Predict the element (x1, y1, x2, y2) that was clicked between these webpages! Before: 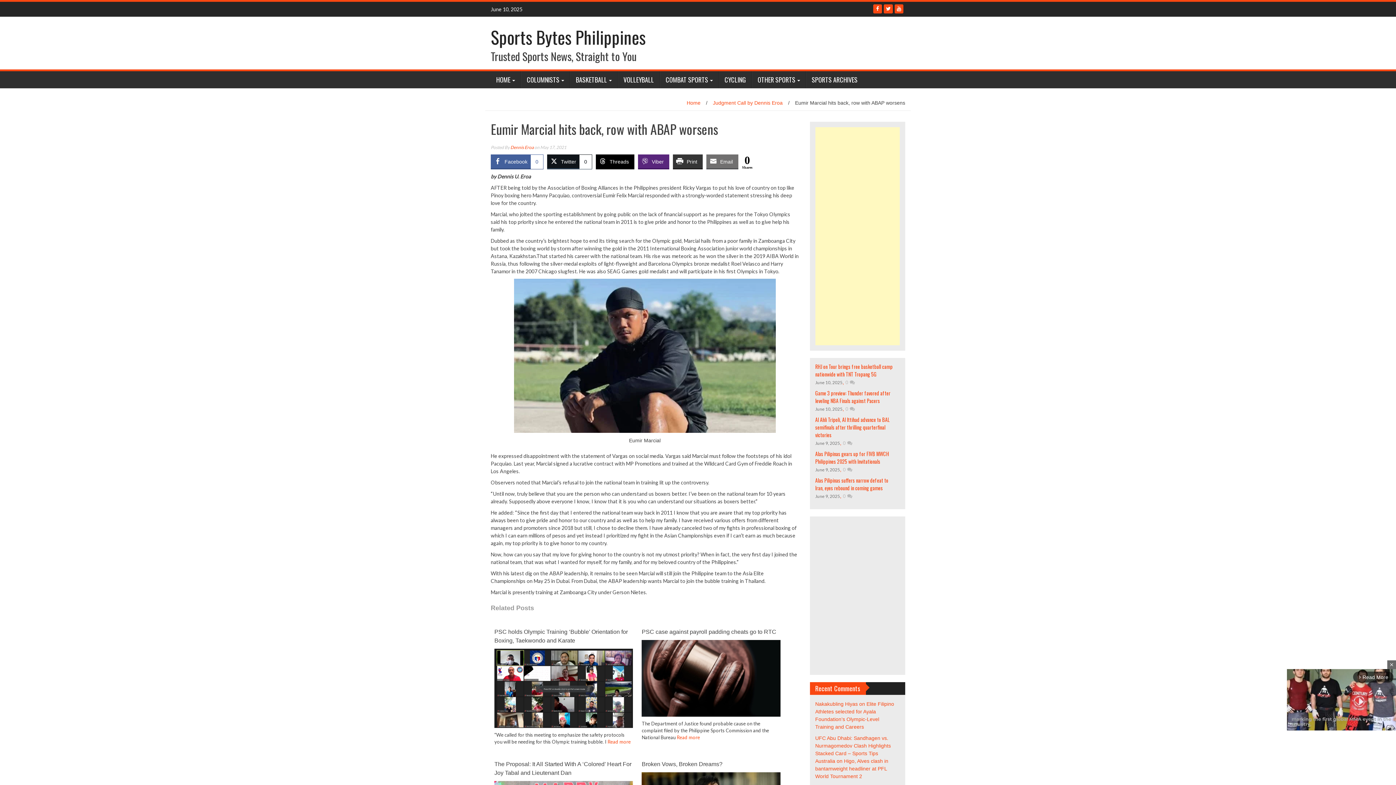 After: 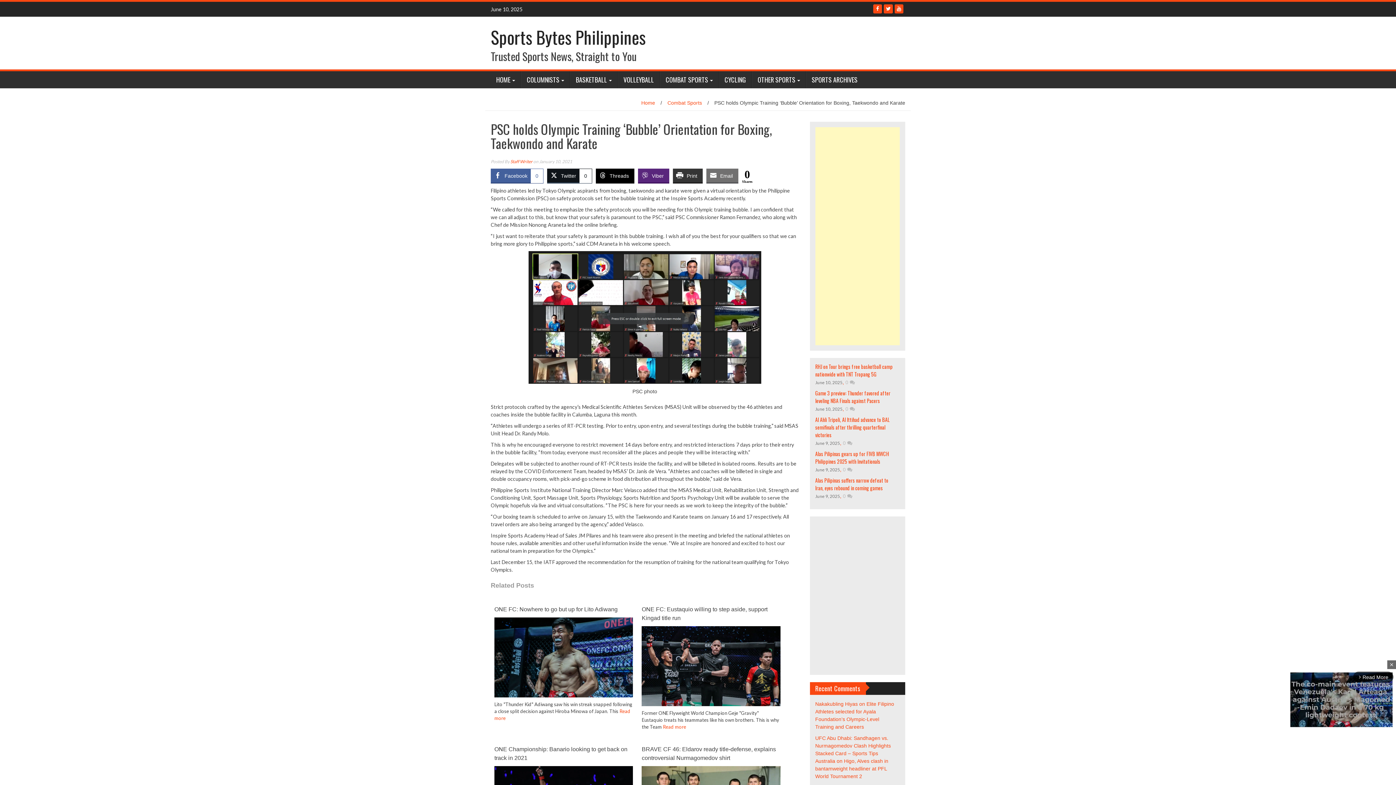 Action: bbox: (494, 685, 633, 691)